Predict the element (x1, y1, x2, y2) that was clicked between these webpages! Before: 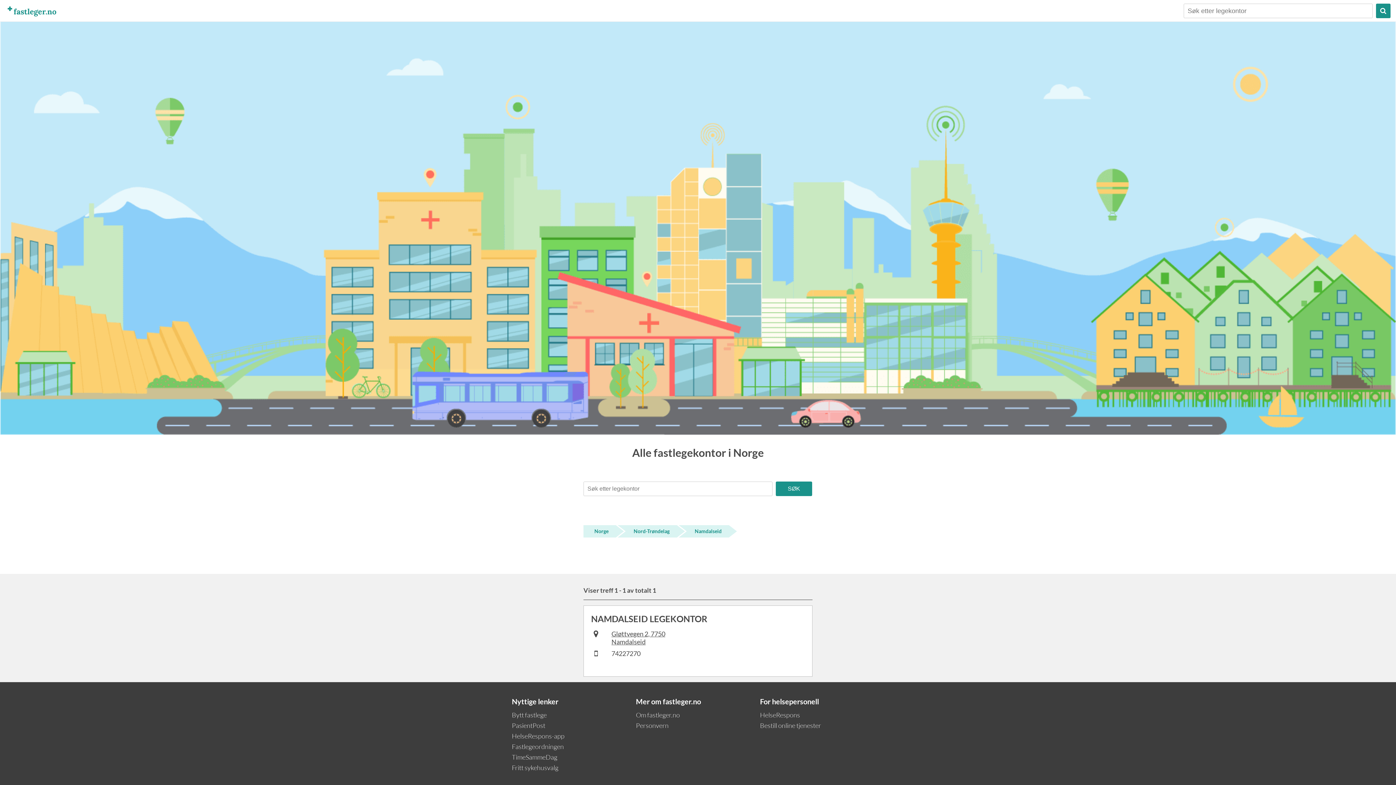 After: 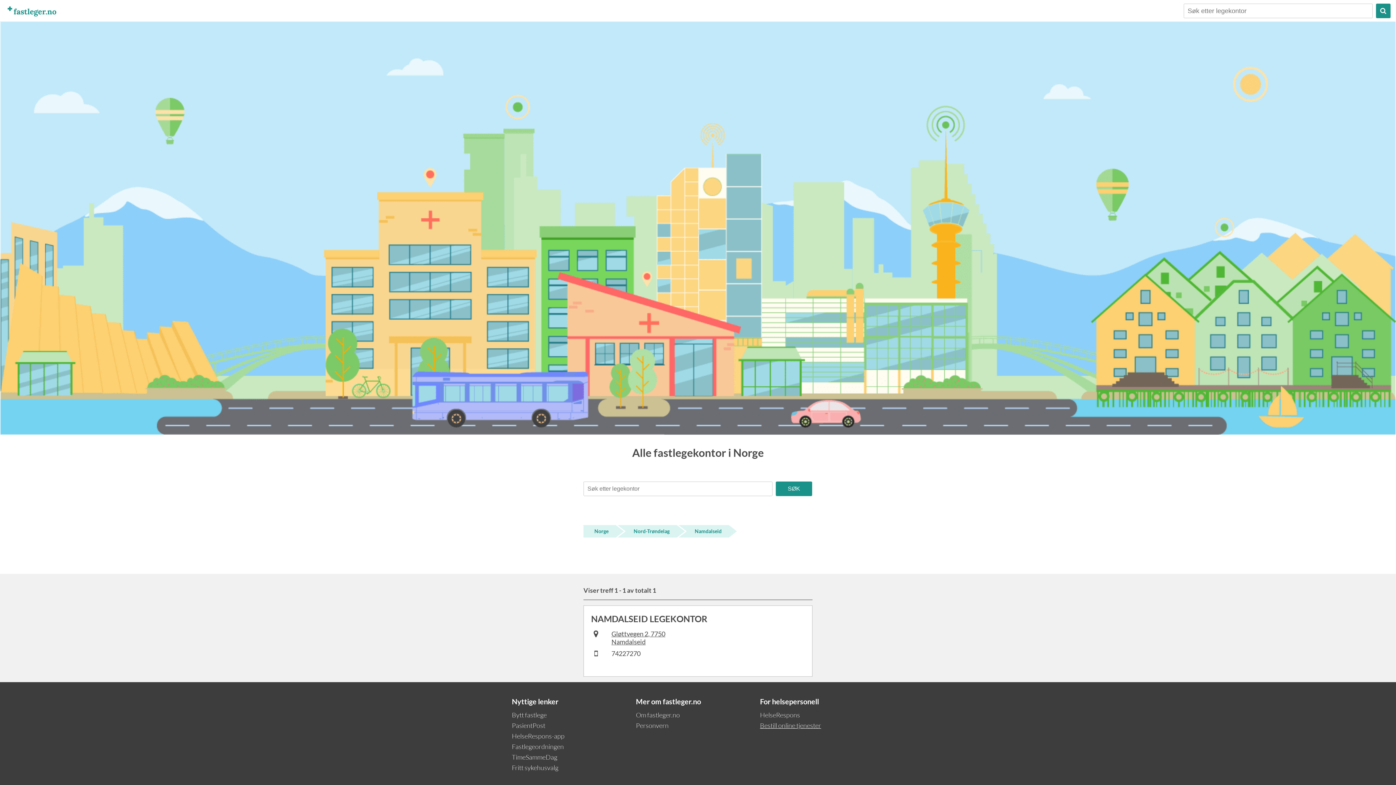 Action: label: Bestill online tjenester bbox: (760, 721, 821, 729)